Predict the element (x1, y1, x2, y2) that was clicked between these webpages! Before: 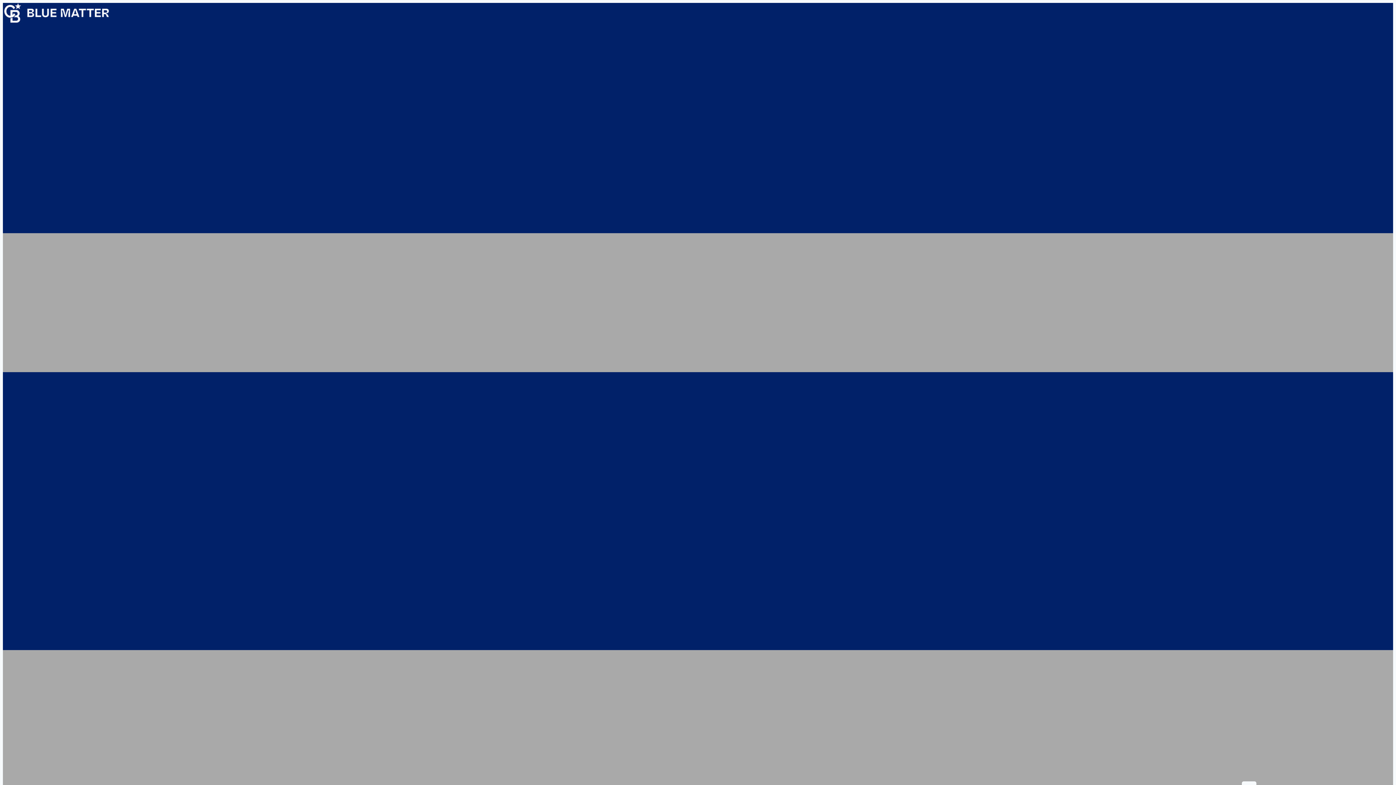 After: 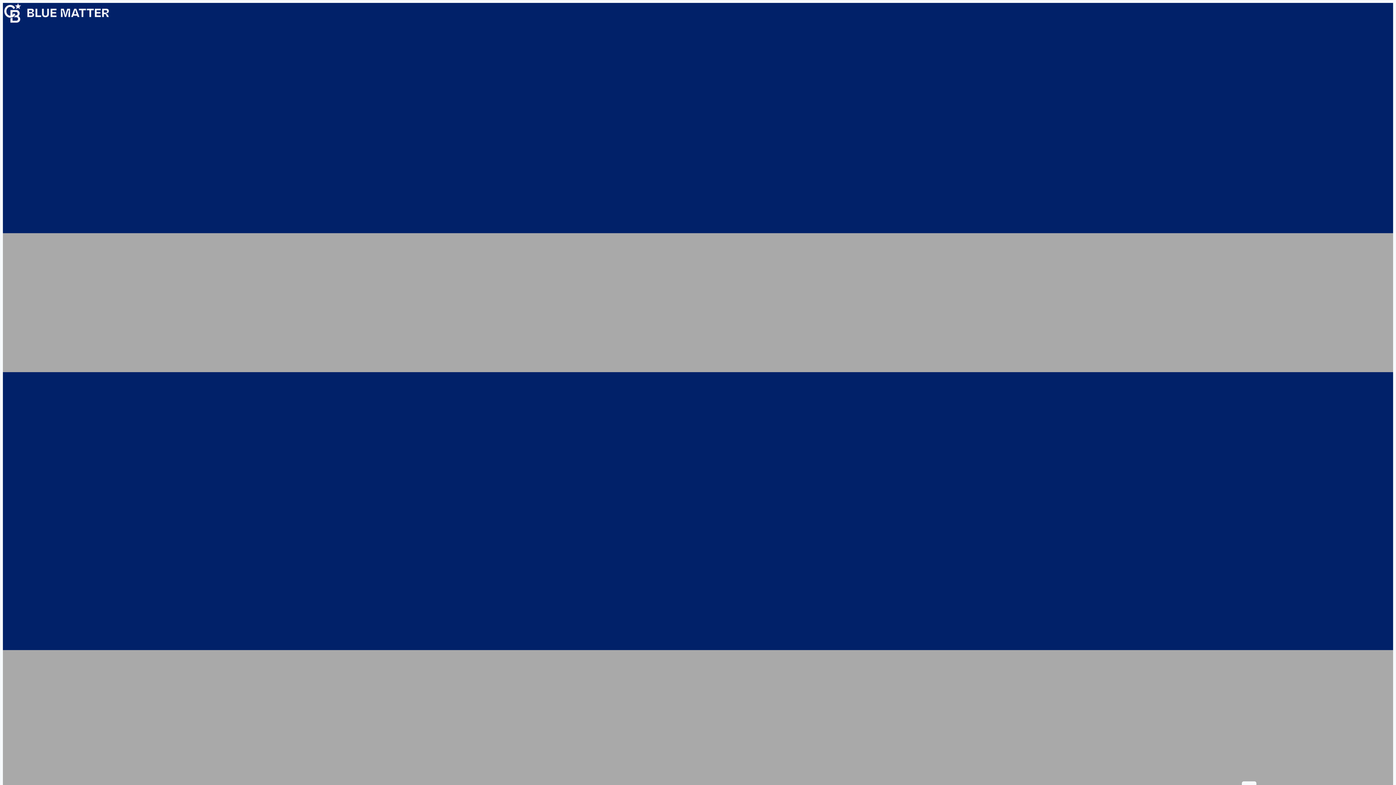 Action: bbox: (2, 19, 110, 24)